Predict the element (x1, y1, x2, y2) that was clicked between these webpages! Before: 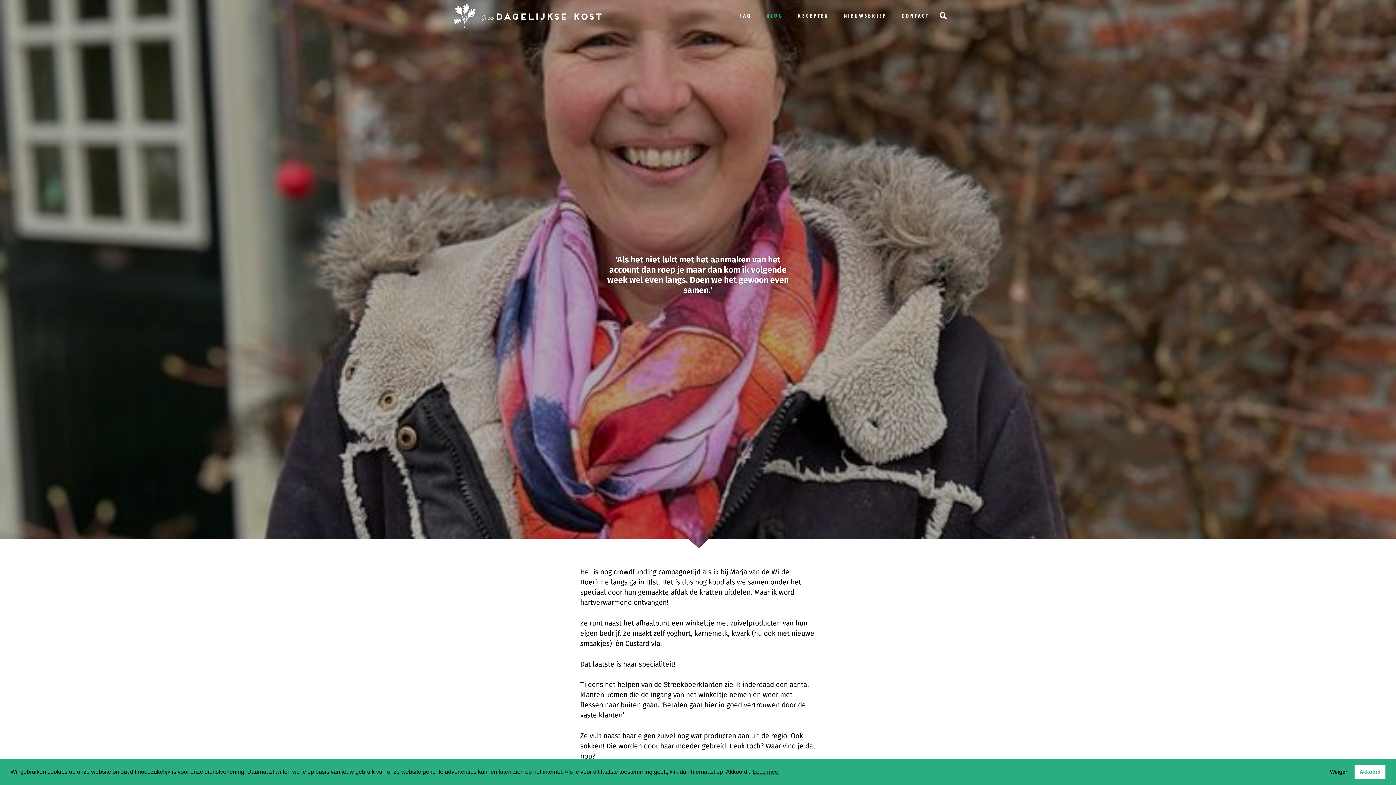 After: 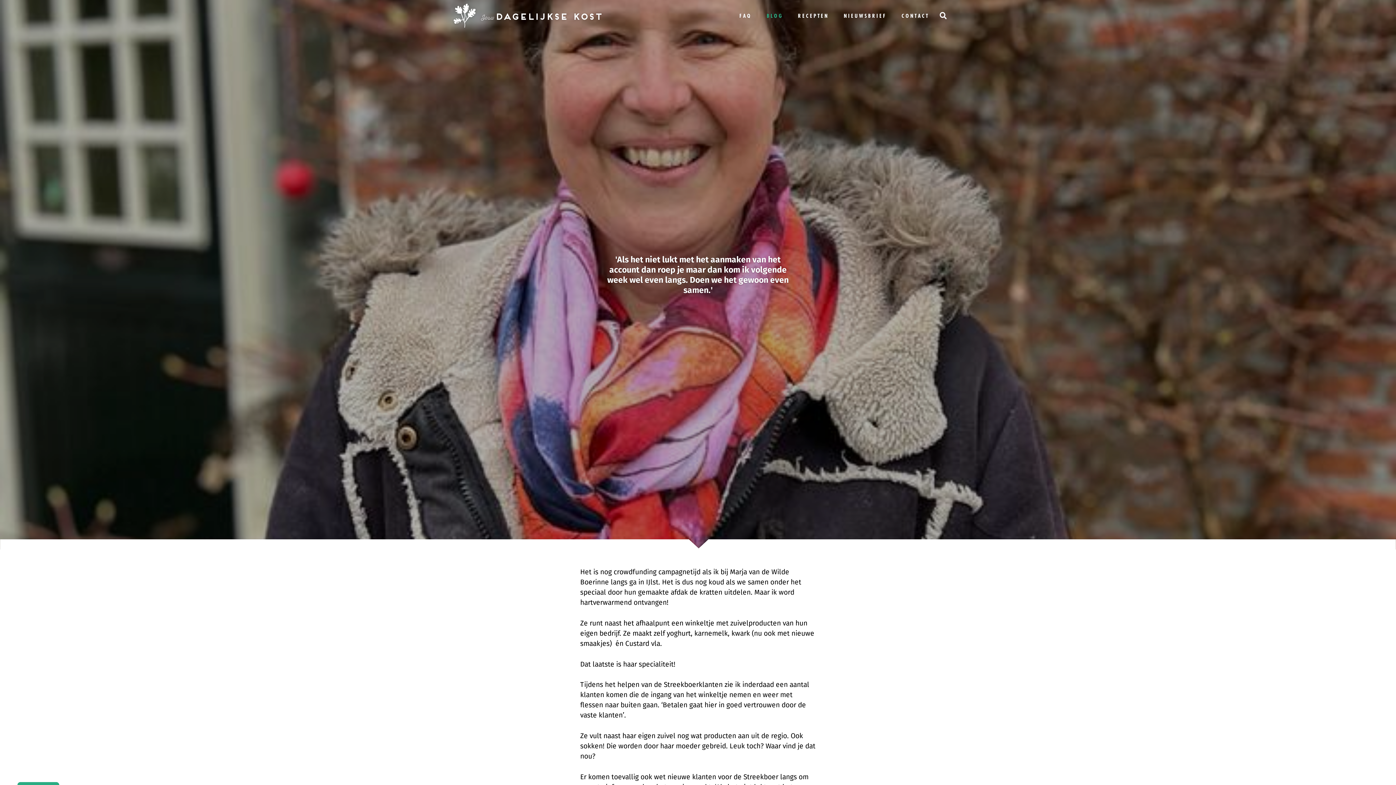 Action: label: deny cookies bbox: (1325, 765, 1352, 779)